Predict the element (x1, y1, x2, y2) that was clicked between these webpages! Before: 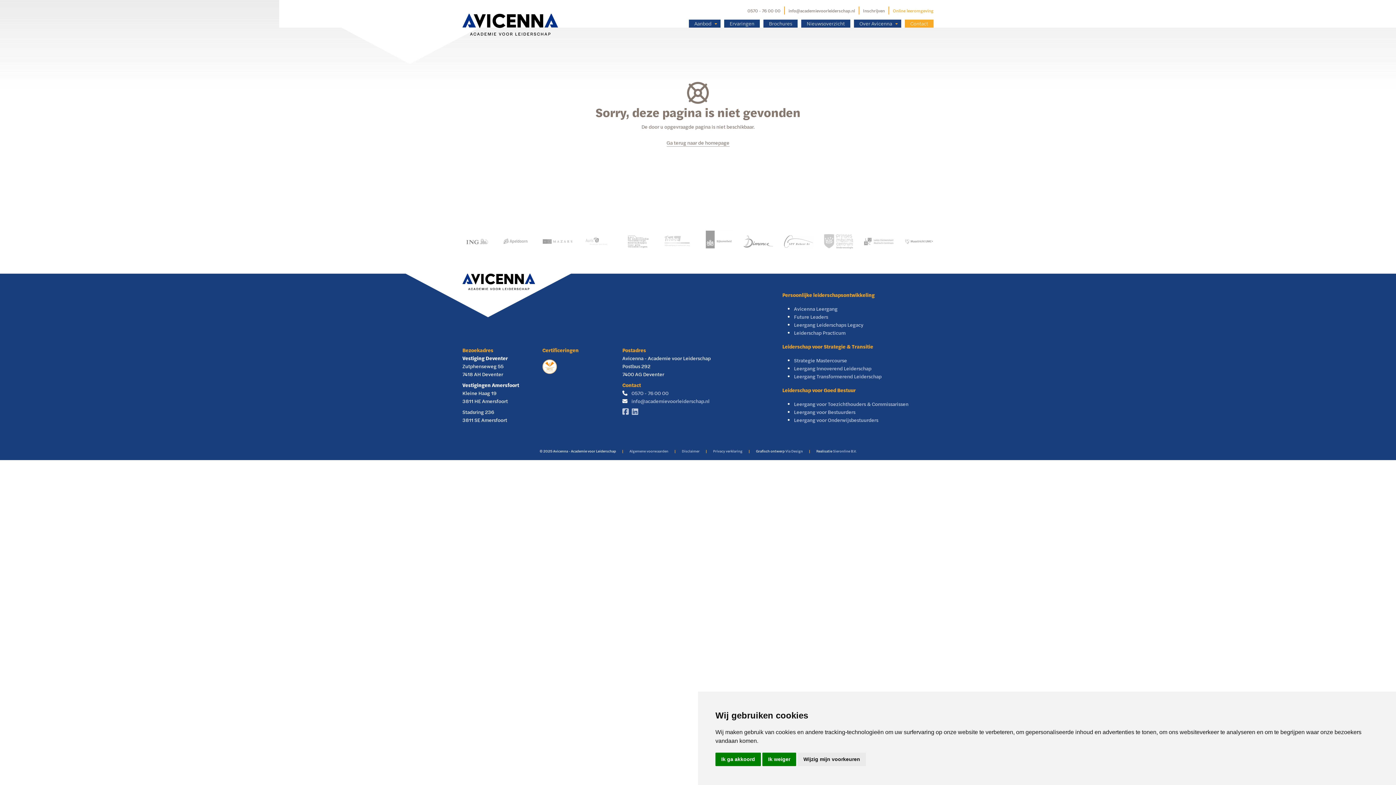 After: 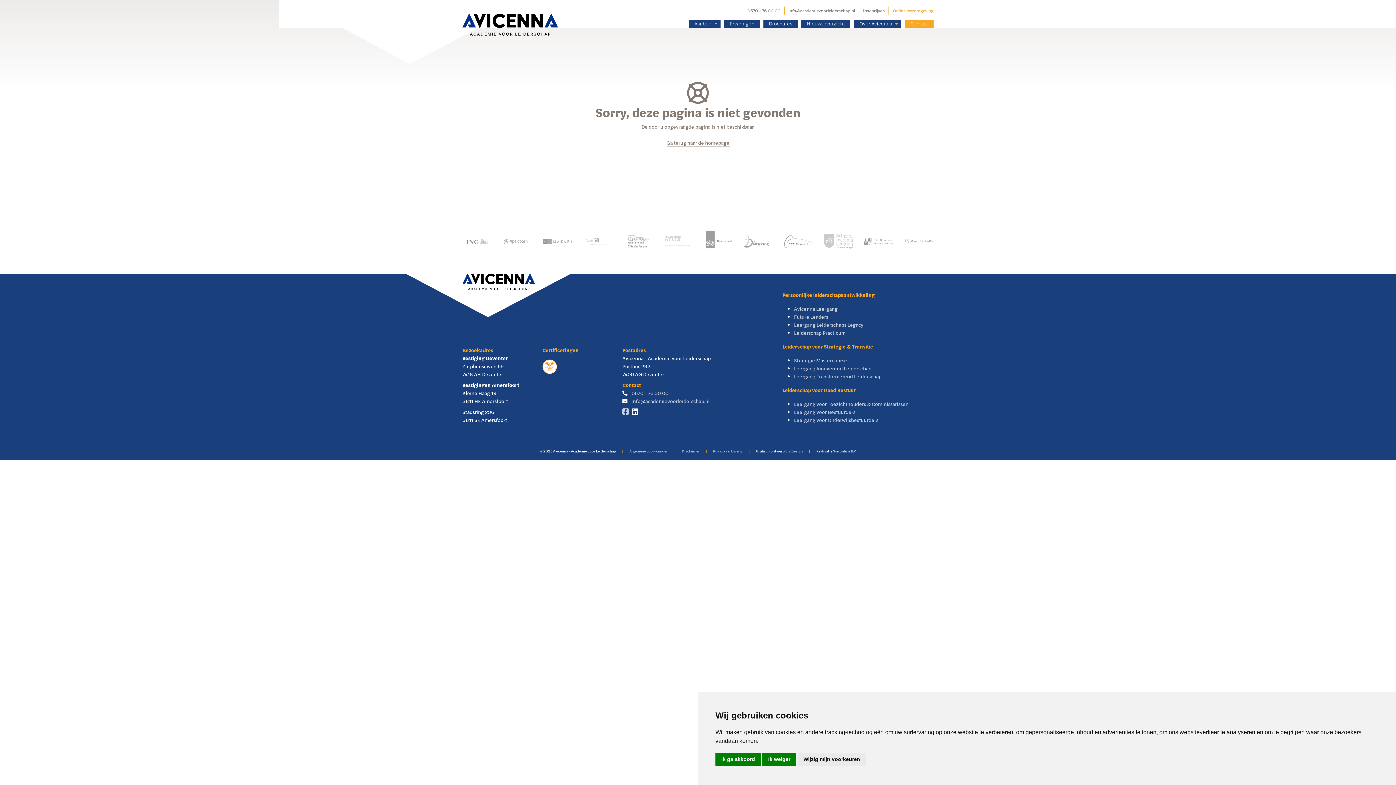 Action: label: Linkedin bbox: (632, 408, 641, 415)